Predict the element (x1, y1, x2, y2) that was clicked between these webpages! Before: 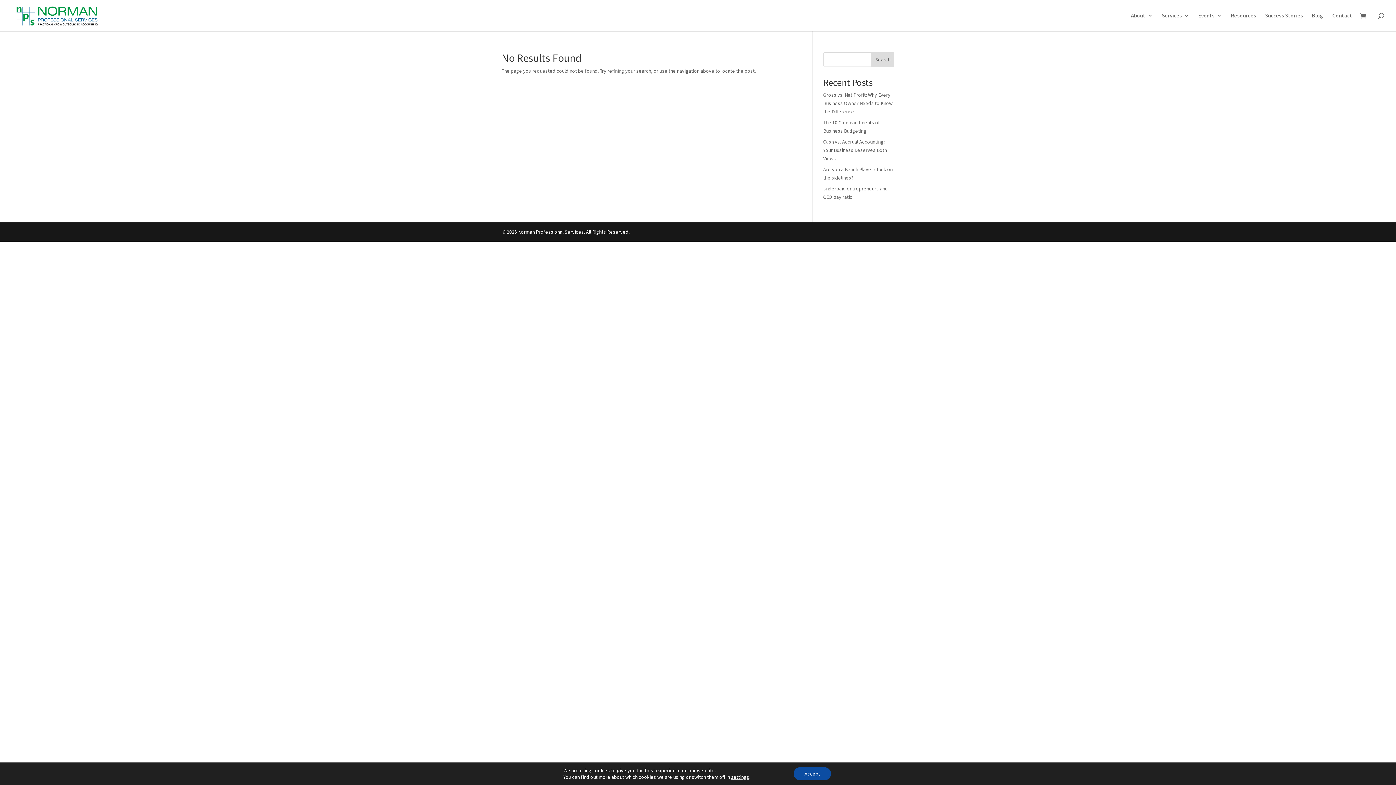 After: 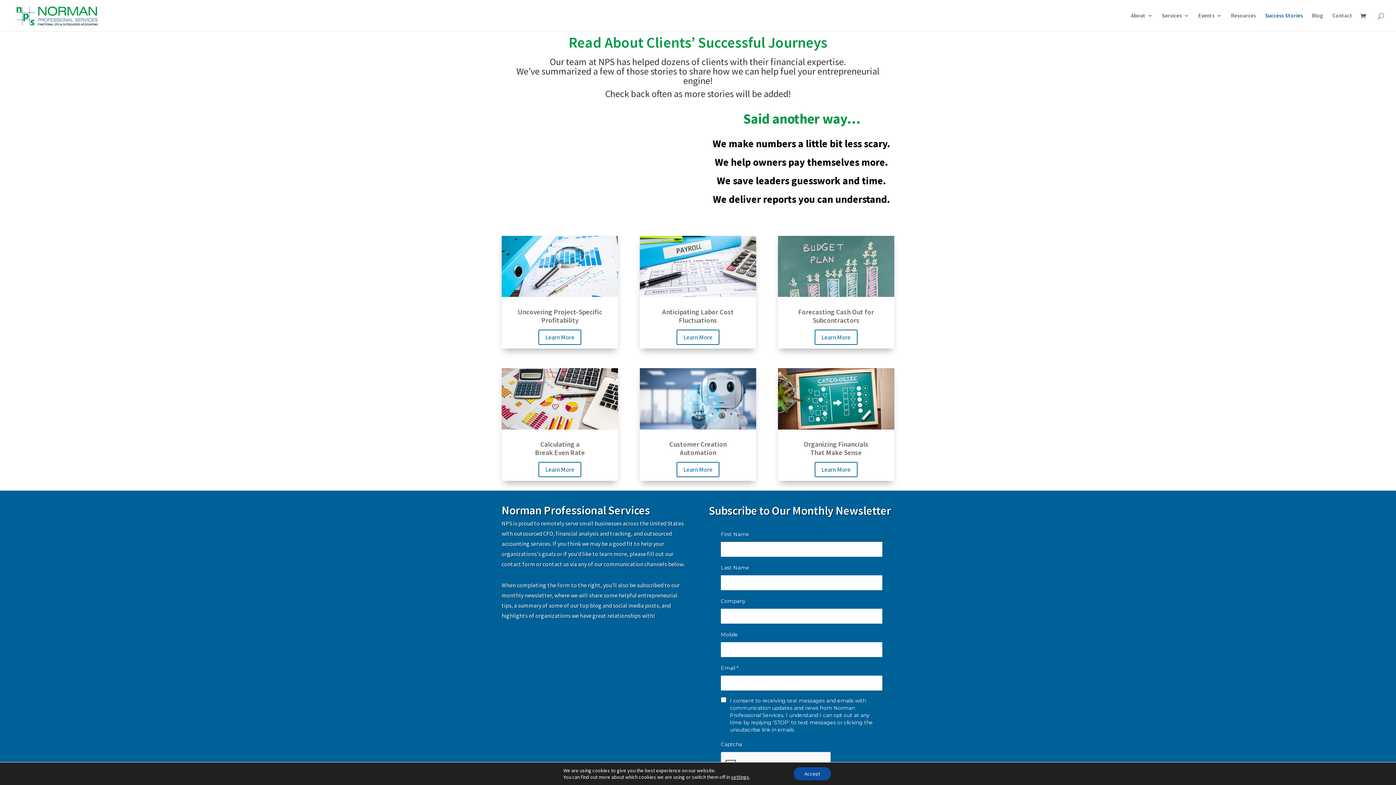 Action: label: Success Stories bbox: (1265, 13, 1303, 31)